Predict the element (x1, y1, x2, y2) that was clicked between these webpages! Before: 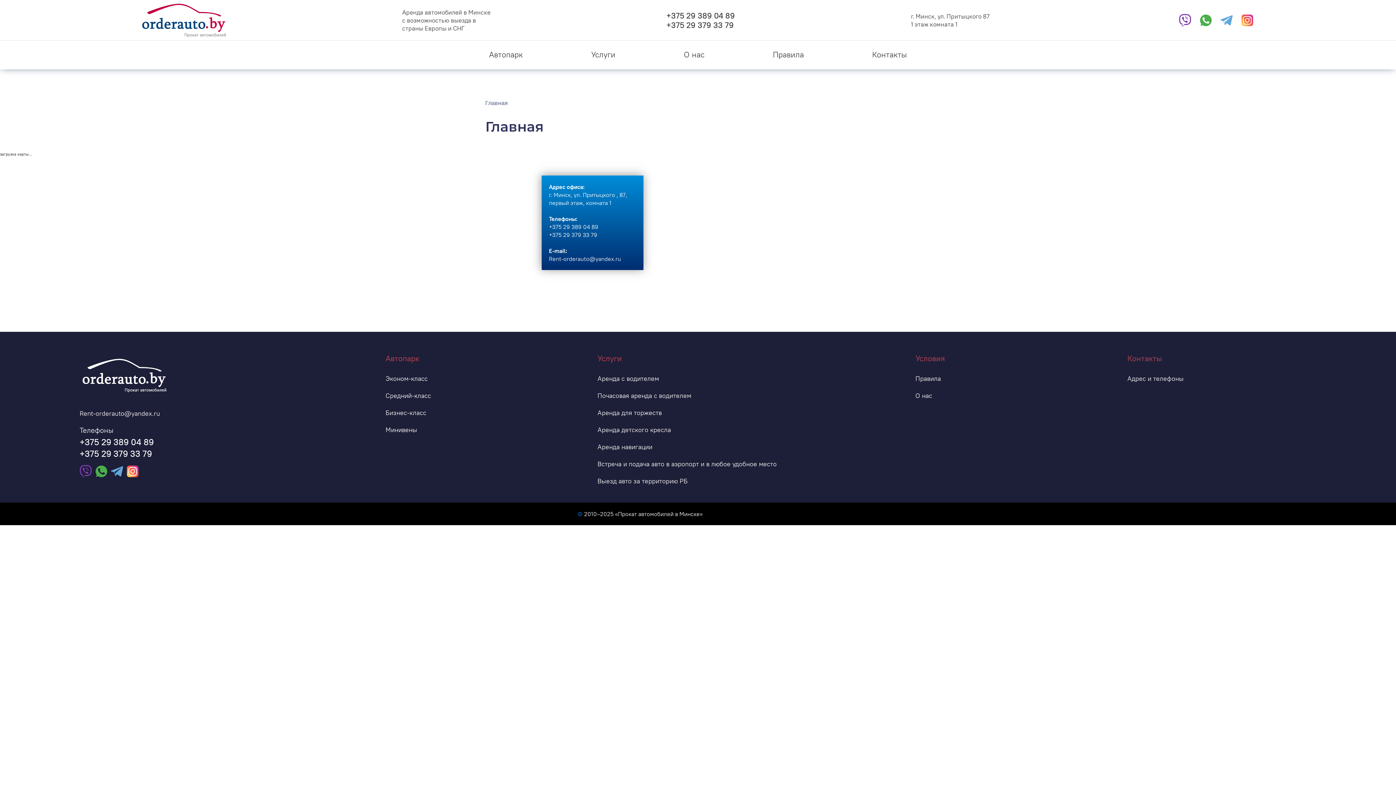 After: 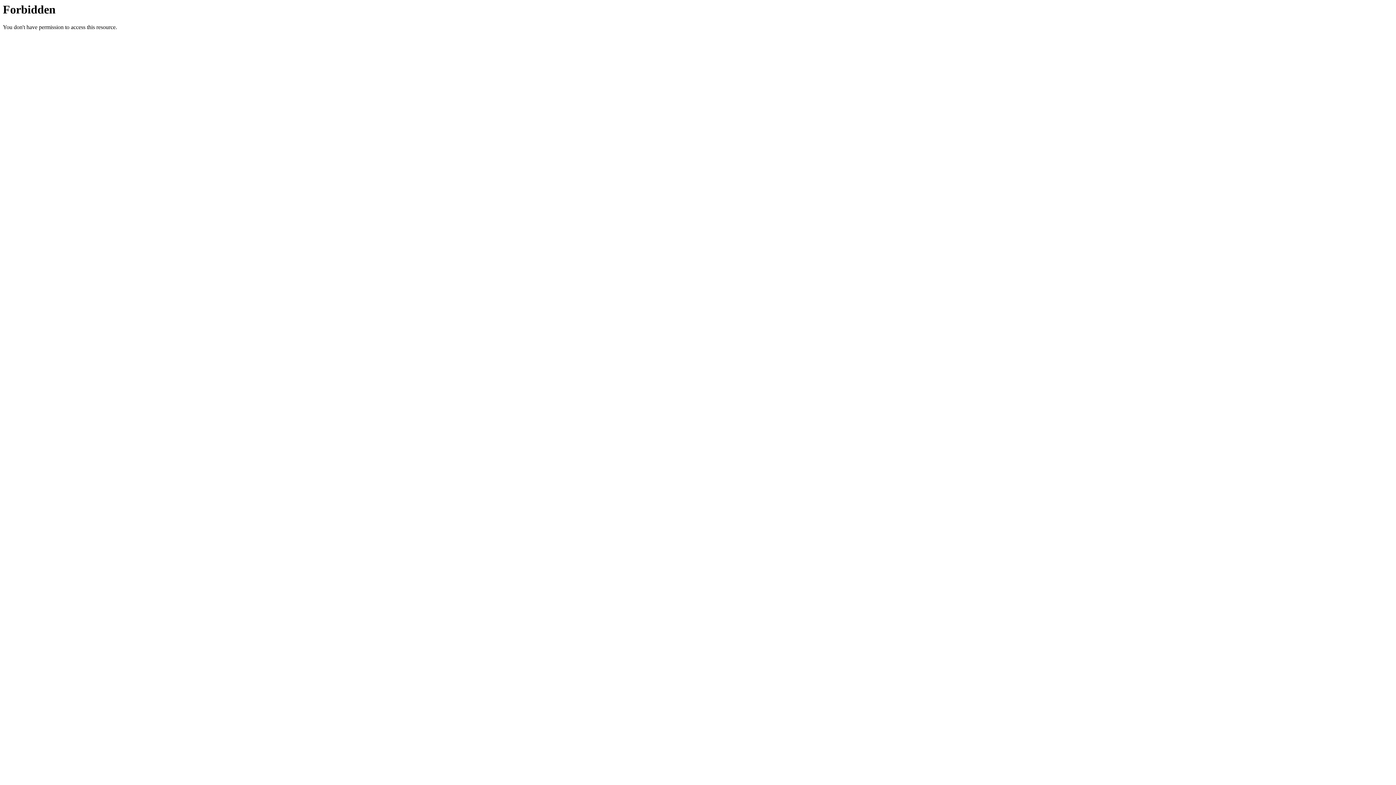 Action: label: О нас bbox: (915, 391, 1111, 400)